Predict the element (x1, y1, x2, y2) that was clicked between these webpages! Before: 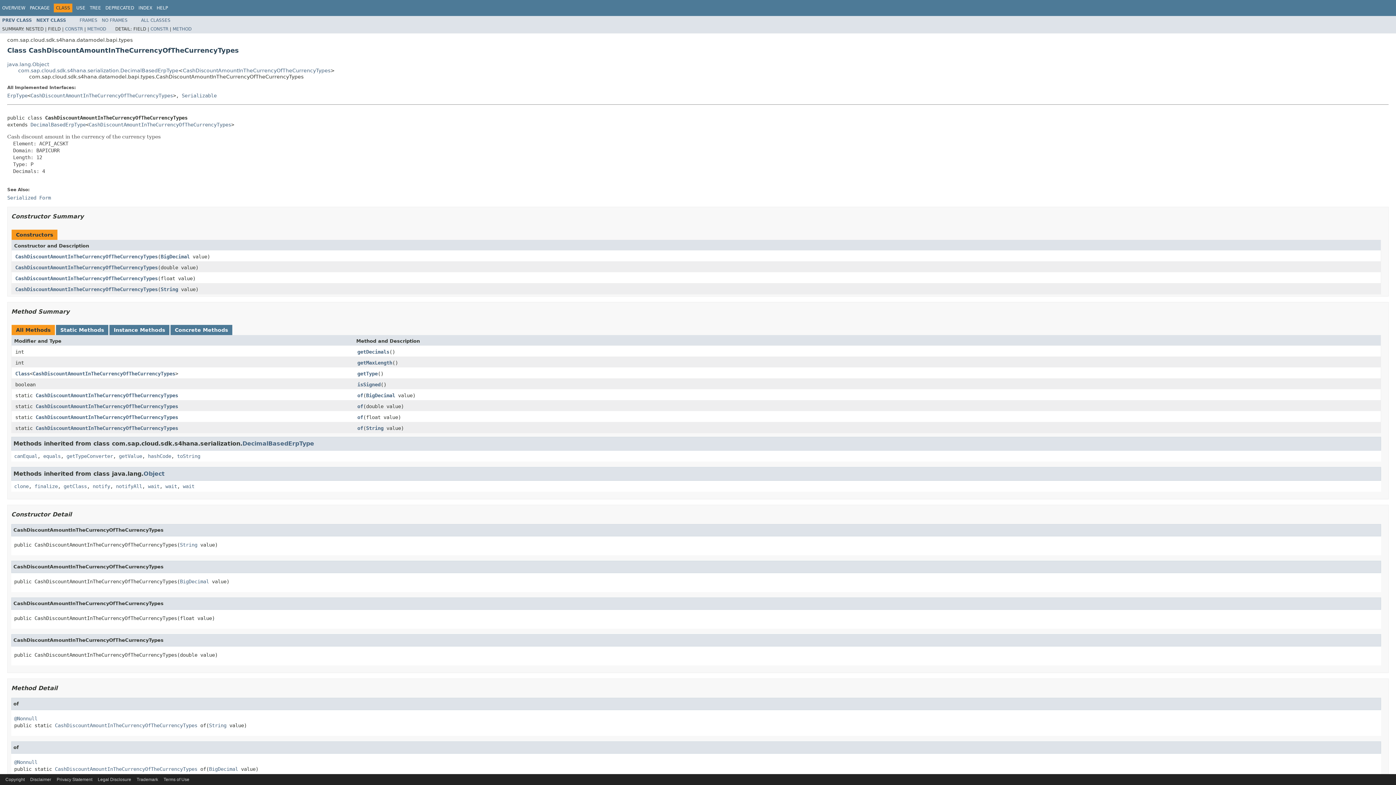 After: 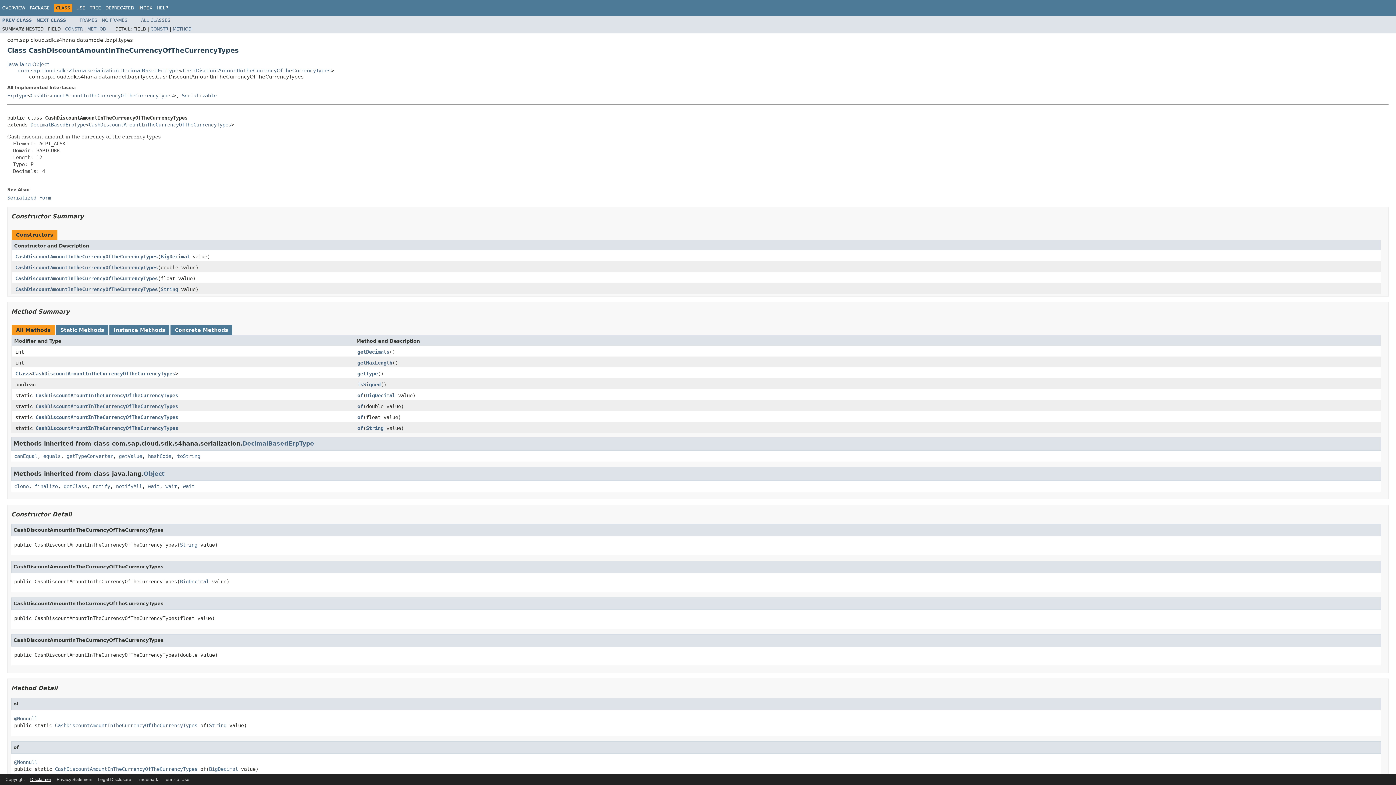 Action: bbox: (30, 777, 51, 782) label: Disclaimer